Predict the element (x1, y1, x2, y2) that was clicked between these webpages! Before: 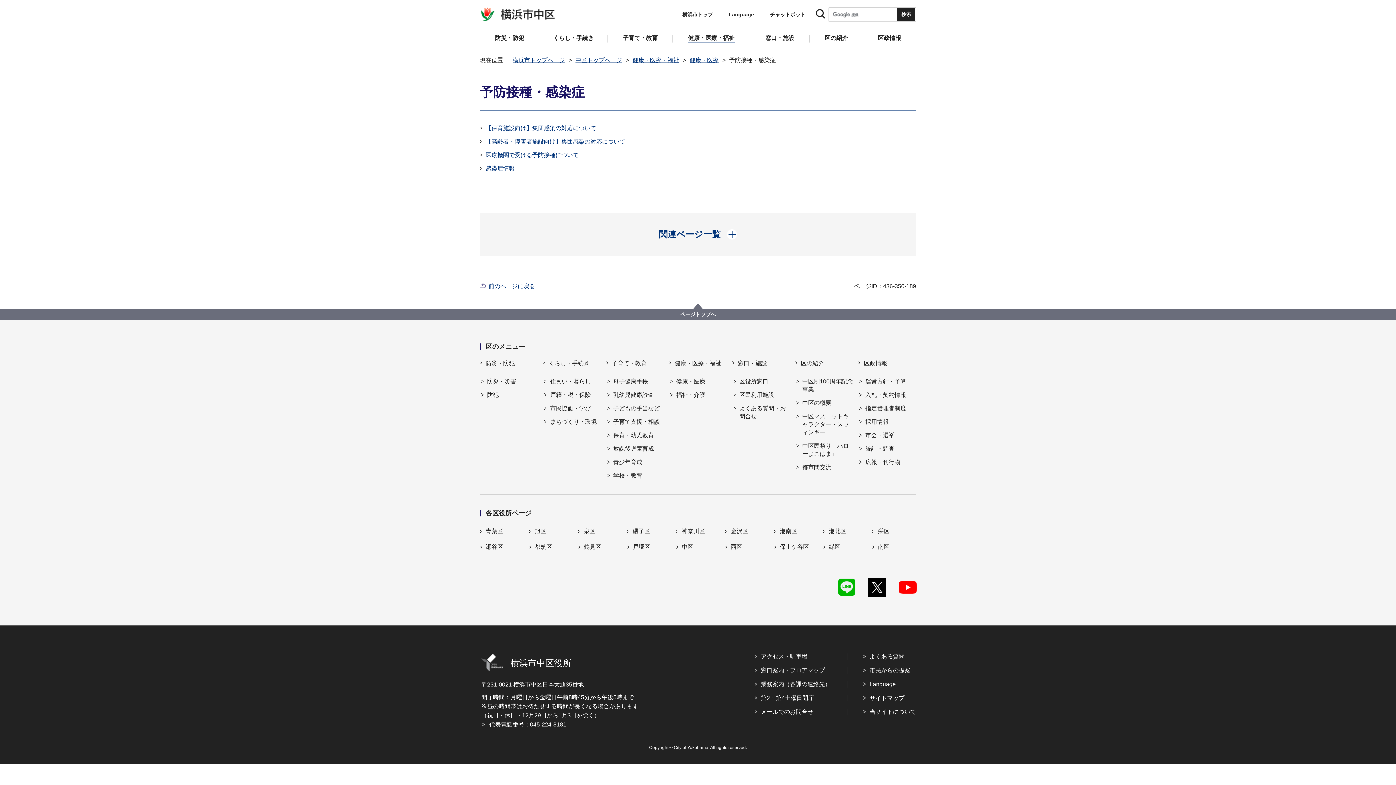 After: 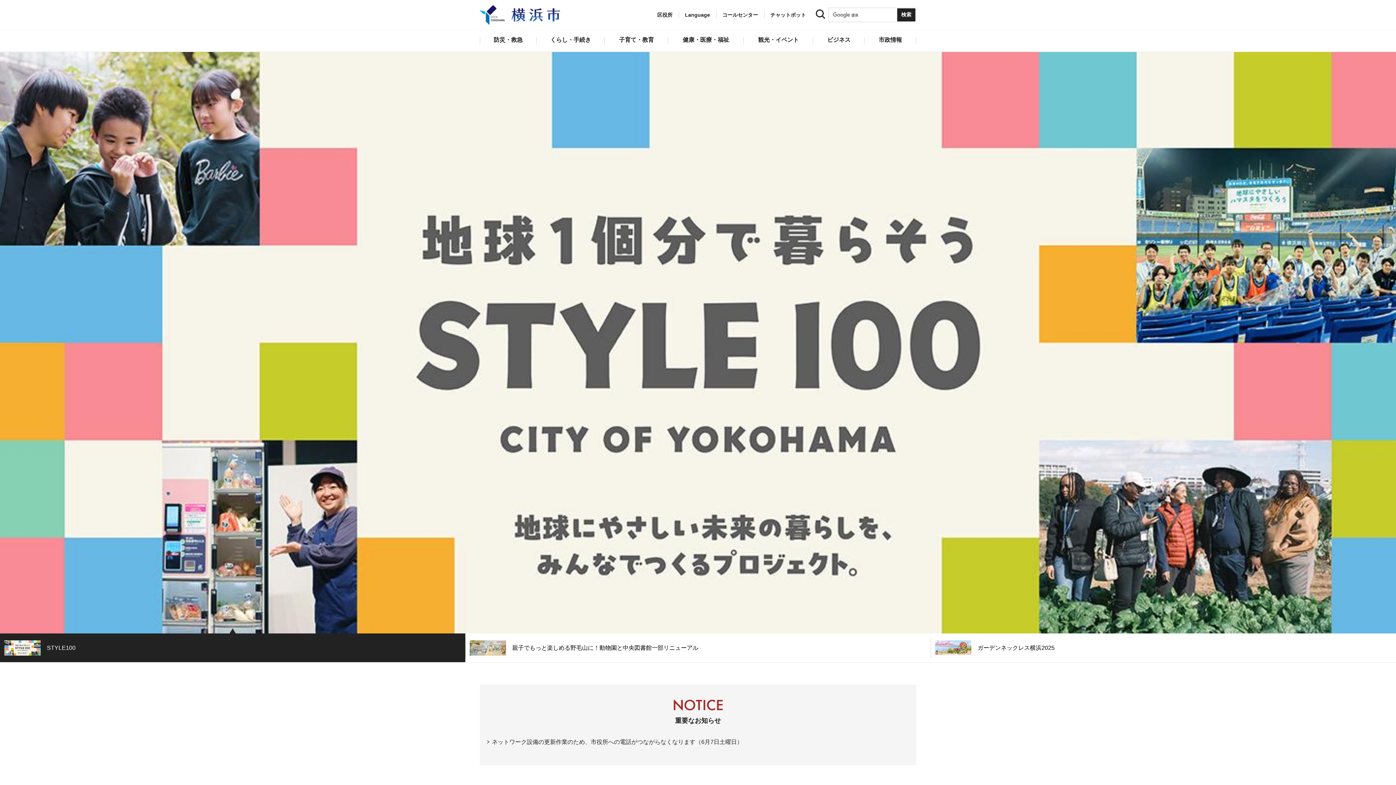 Action: label: 横浜市トップページ bbox: (512, 57, 565, 63)